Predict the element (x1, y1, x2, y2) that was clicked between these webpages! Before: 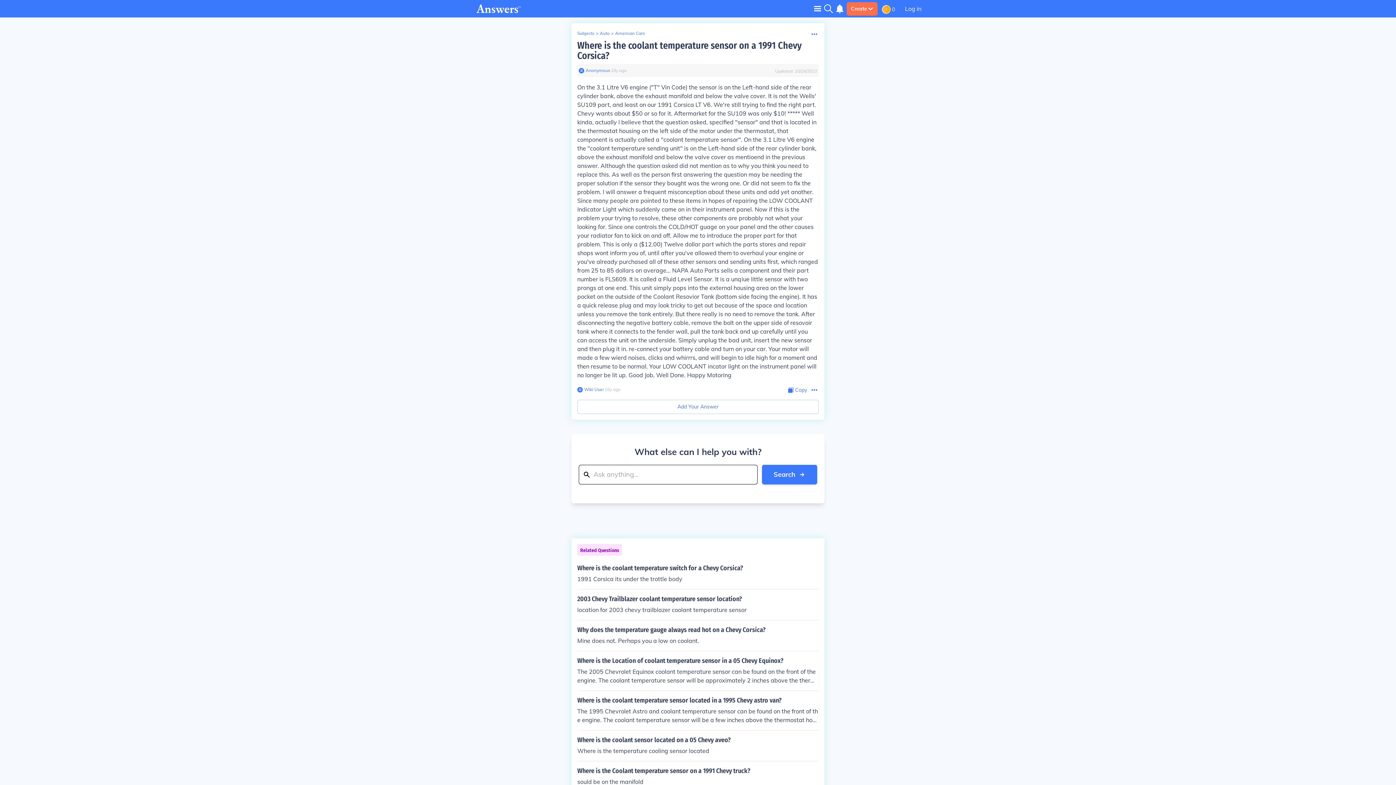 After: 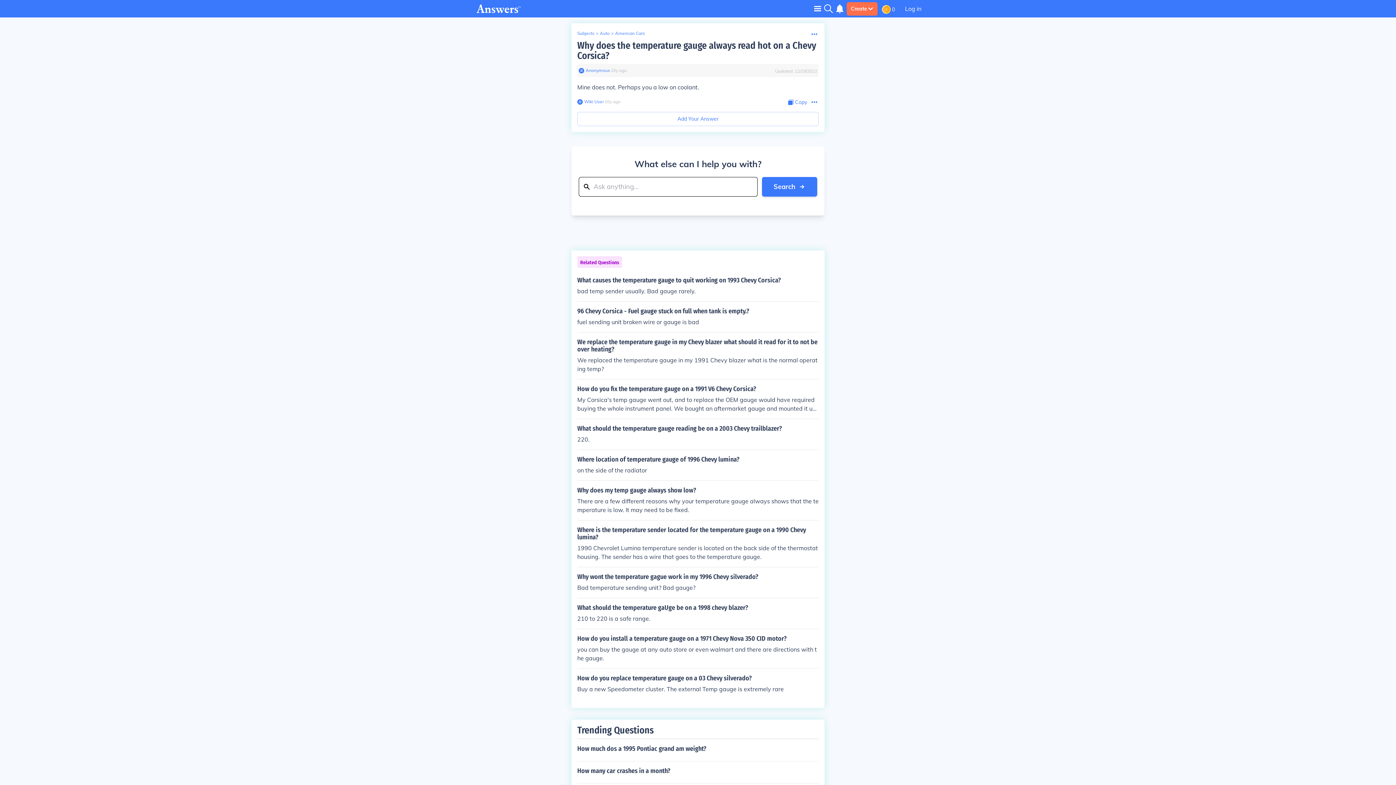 Action: bbox: (577, 626, 818, 645) label: Why does the temperature gauge always read hot on a Chevy Corsica?

Mine does not. Perhaps you a low on coolant.